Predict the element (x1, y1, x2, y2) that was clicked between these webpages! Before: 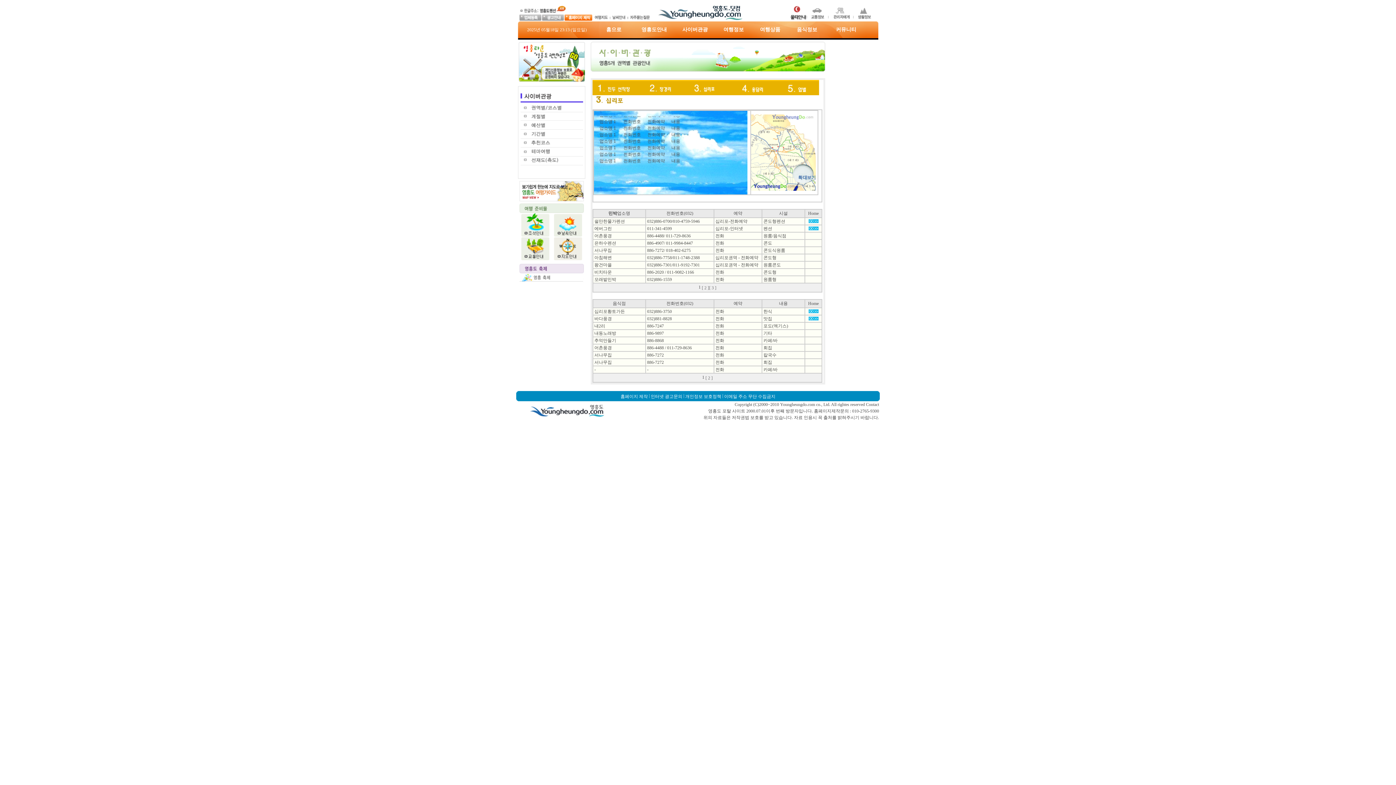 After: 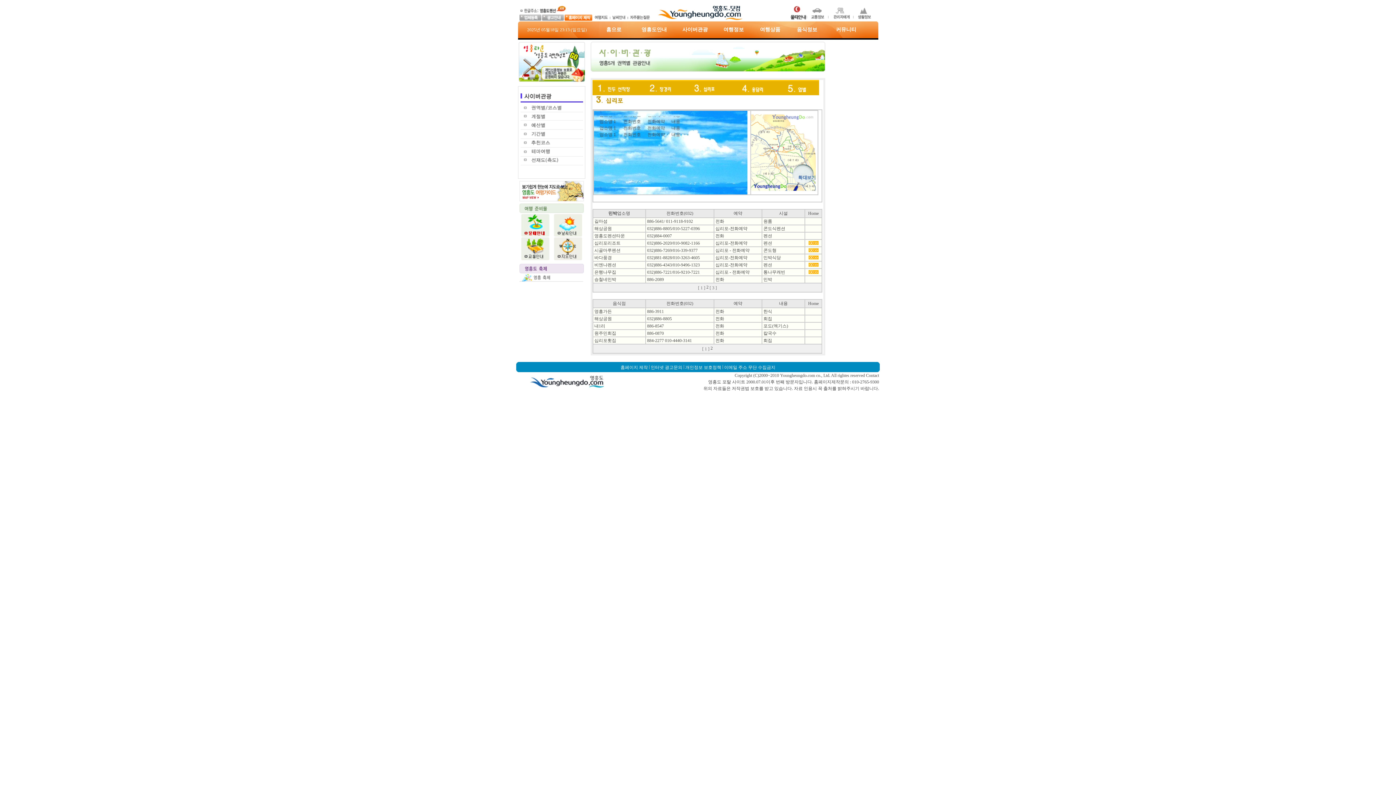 Action: label: [ 2 ] bbox: (705, 375, 712, 380)